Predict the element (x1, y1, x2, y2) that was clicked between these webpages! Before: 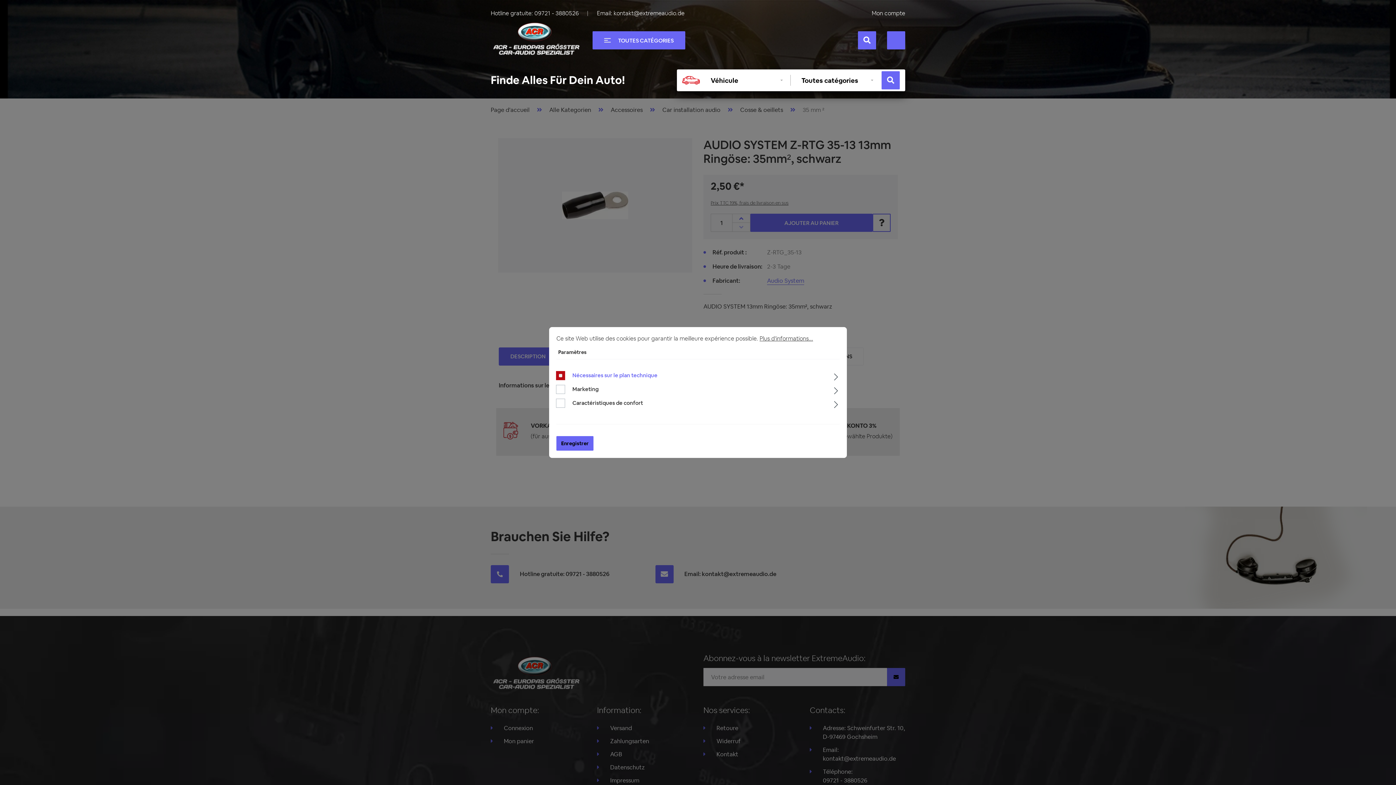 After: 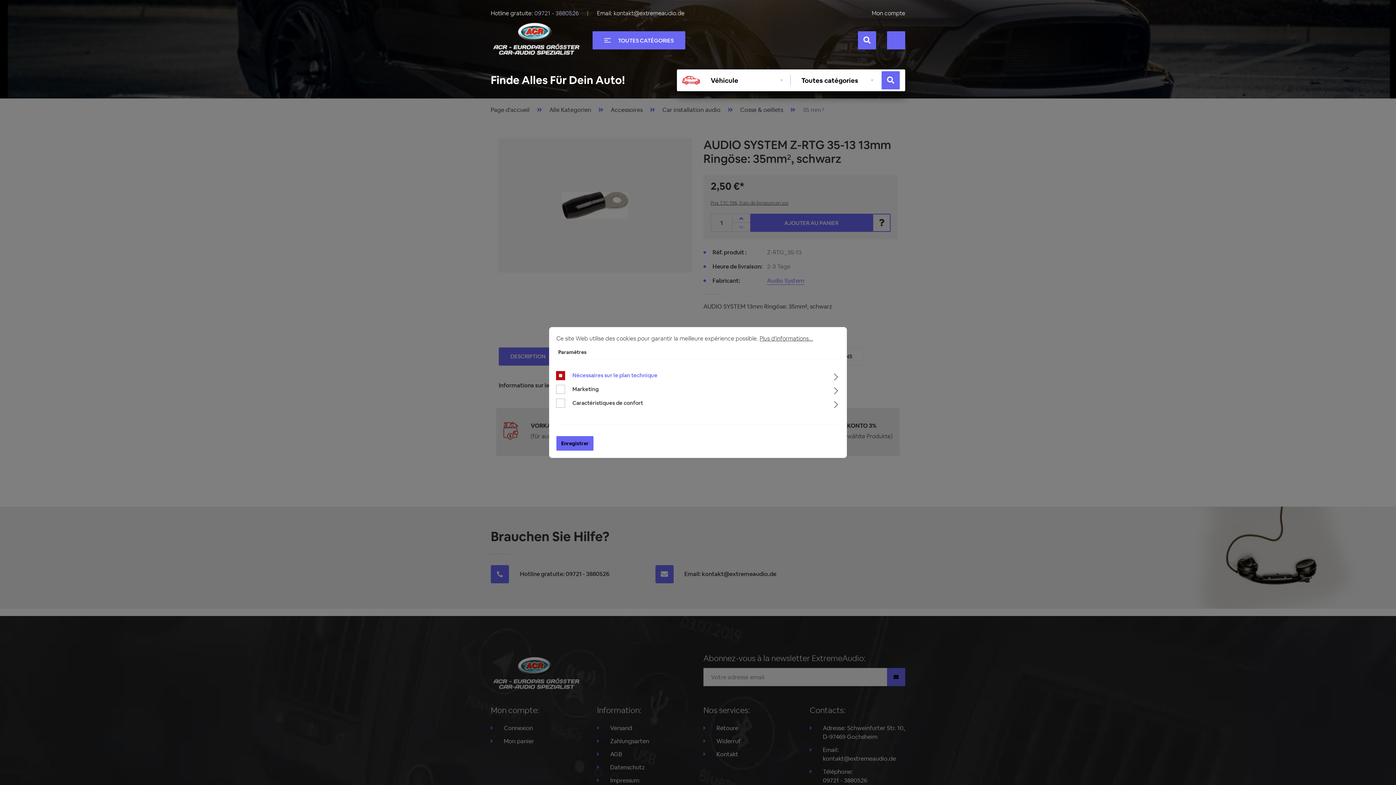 Action: label: Appelez-nous au +49097213880526 bbox: (534, 9, 578, 17)